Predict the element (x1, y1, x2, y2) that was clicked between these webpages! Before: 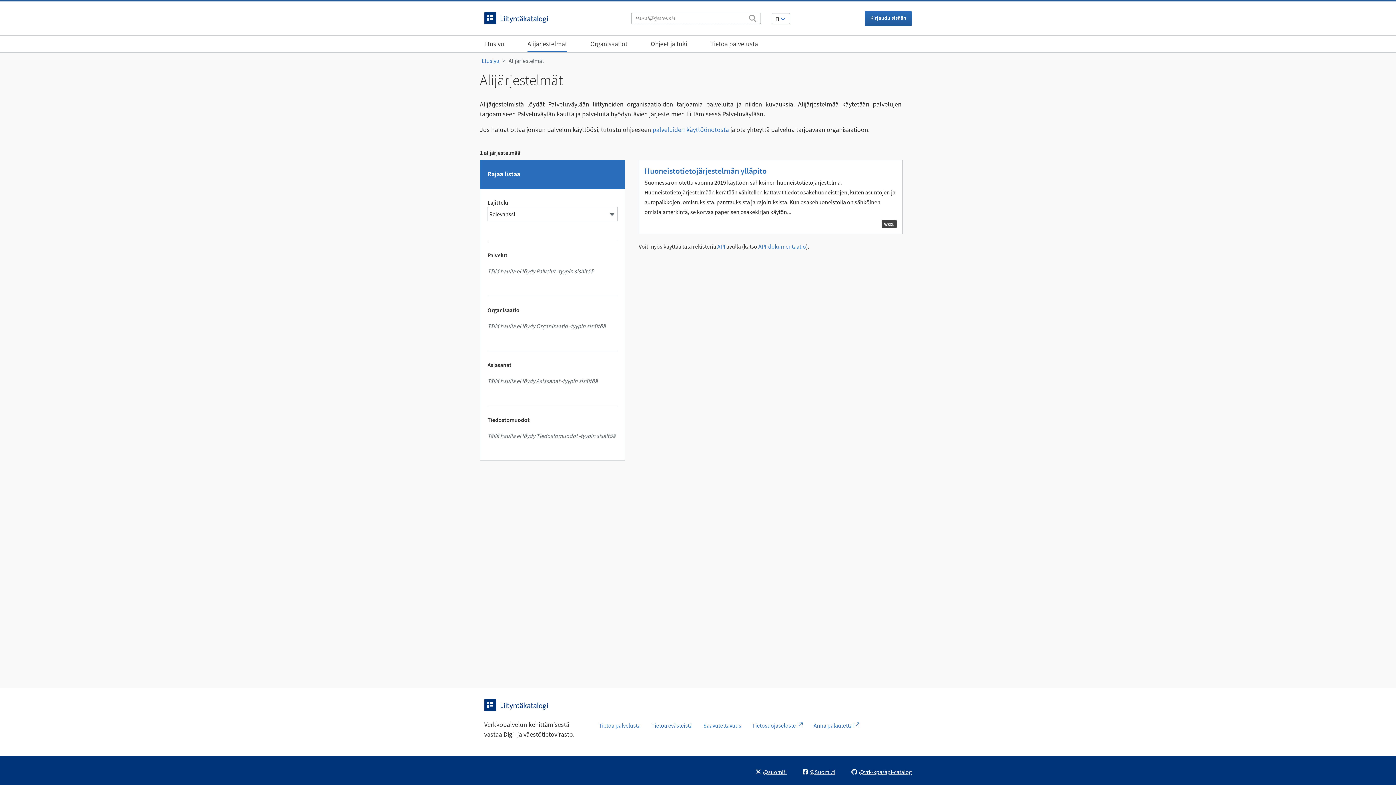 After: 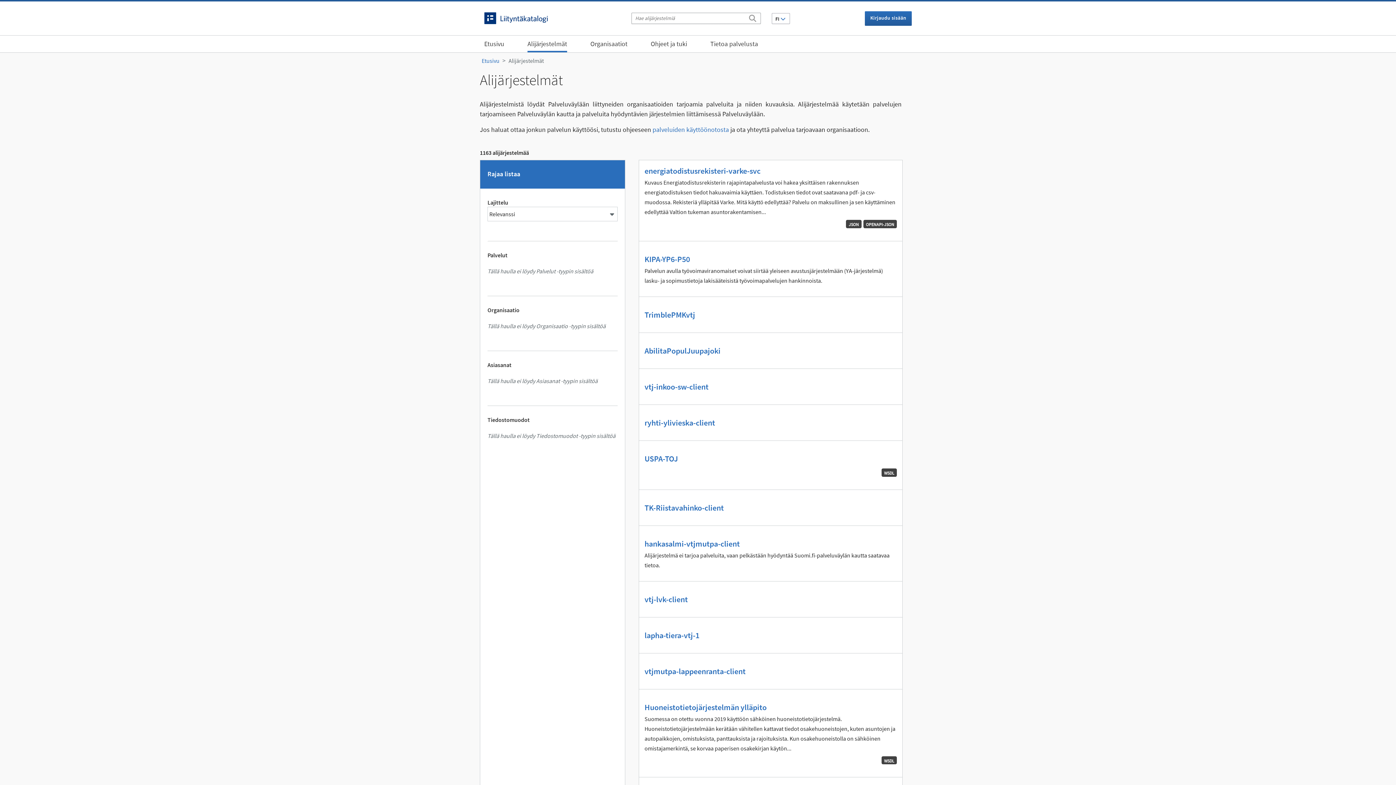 Action: label: Alijärjestelmät bbox: (527, 36, 567, 52)